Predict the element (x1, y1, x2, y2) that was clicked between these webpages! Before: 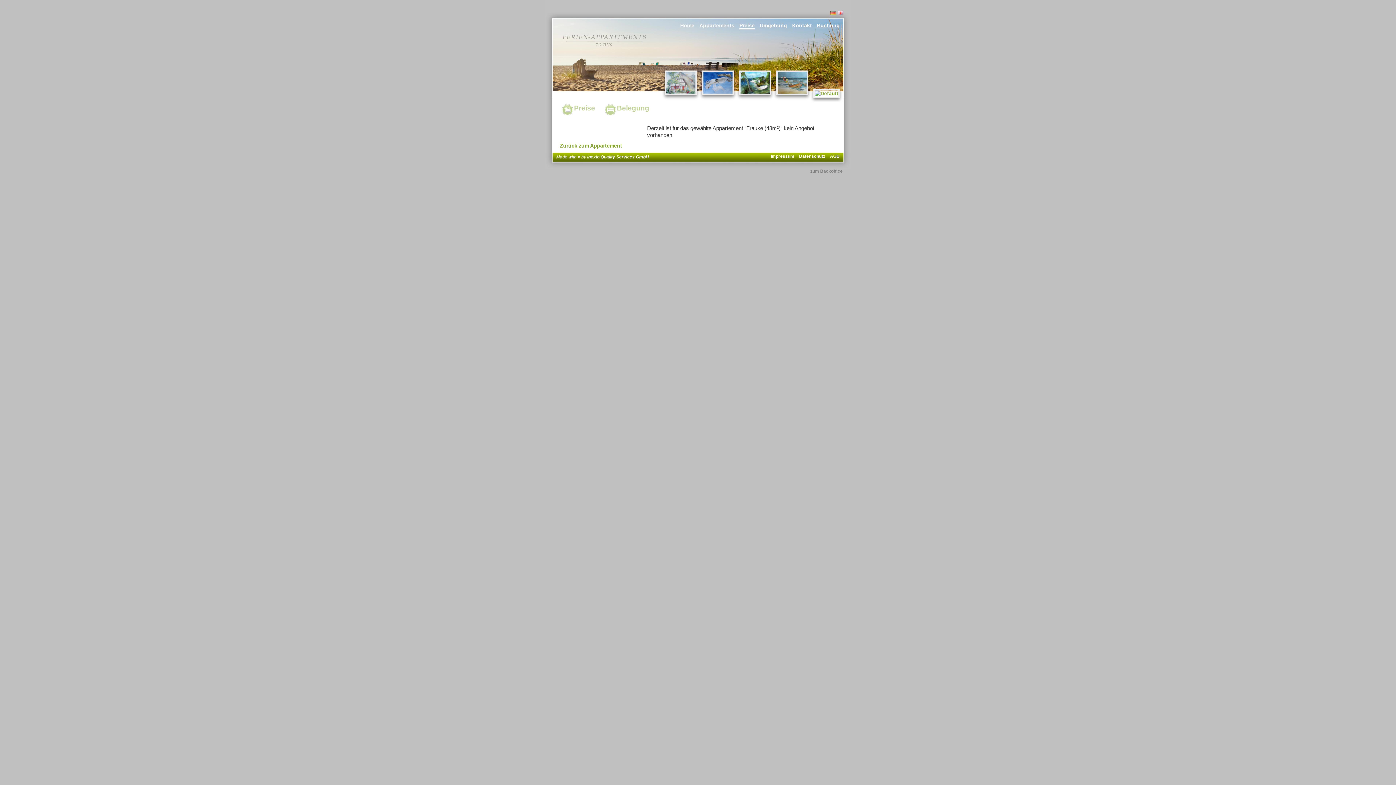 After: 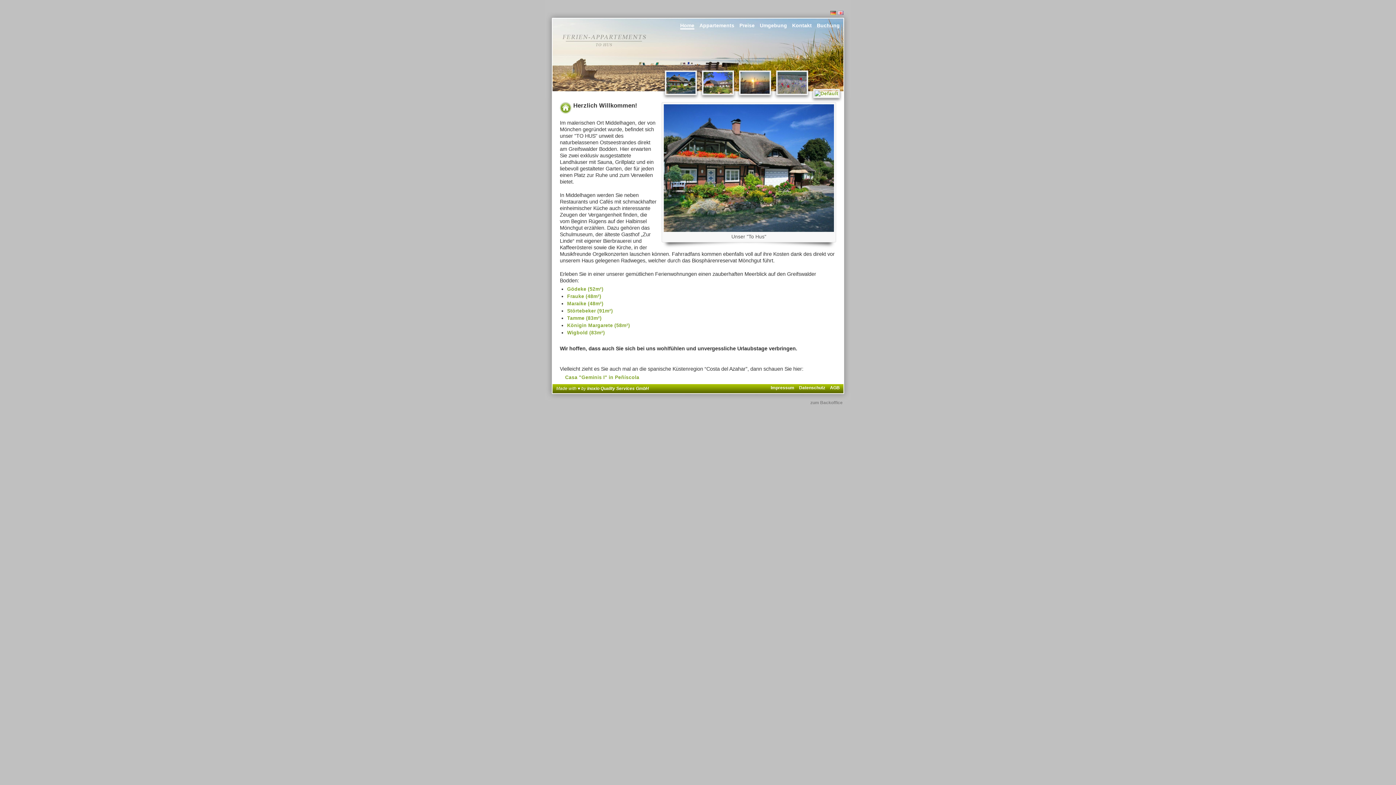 Action: label: Home bbox: (680, 22, 694, 28)